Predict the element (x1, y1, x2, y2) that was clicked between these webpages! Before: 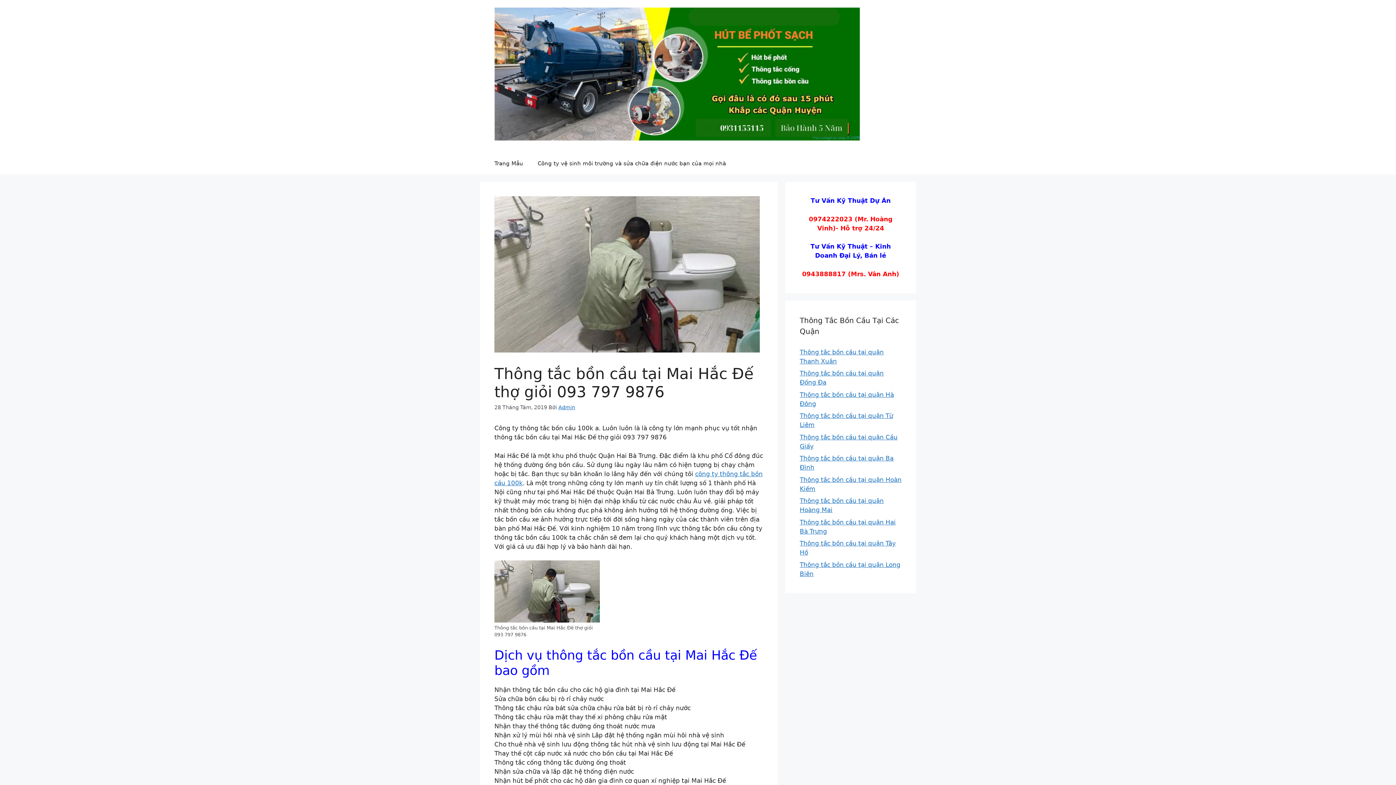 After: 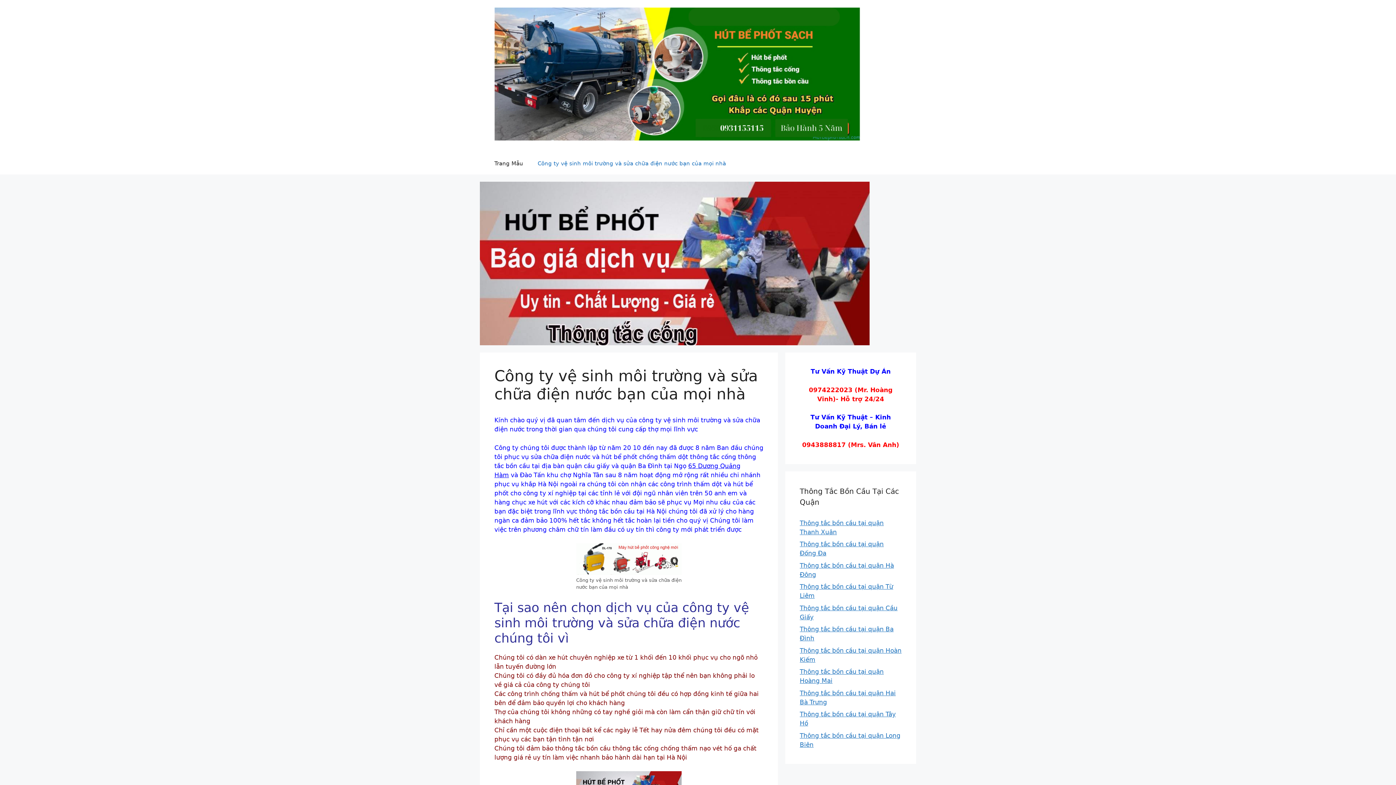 Action: label: Công ty vệ sinh môi trường và sửa chữa điện nước bạn của mọi nhà bbox: (530, 152, 733, 174)